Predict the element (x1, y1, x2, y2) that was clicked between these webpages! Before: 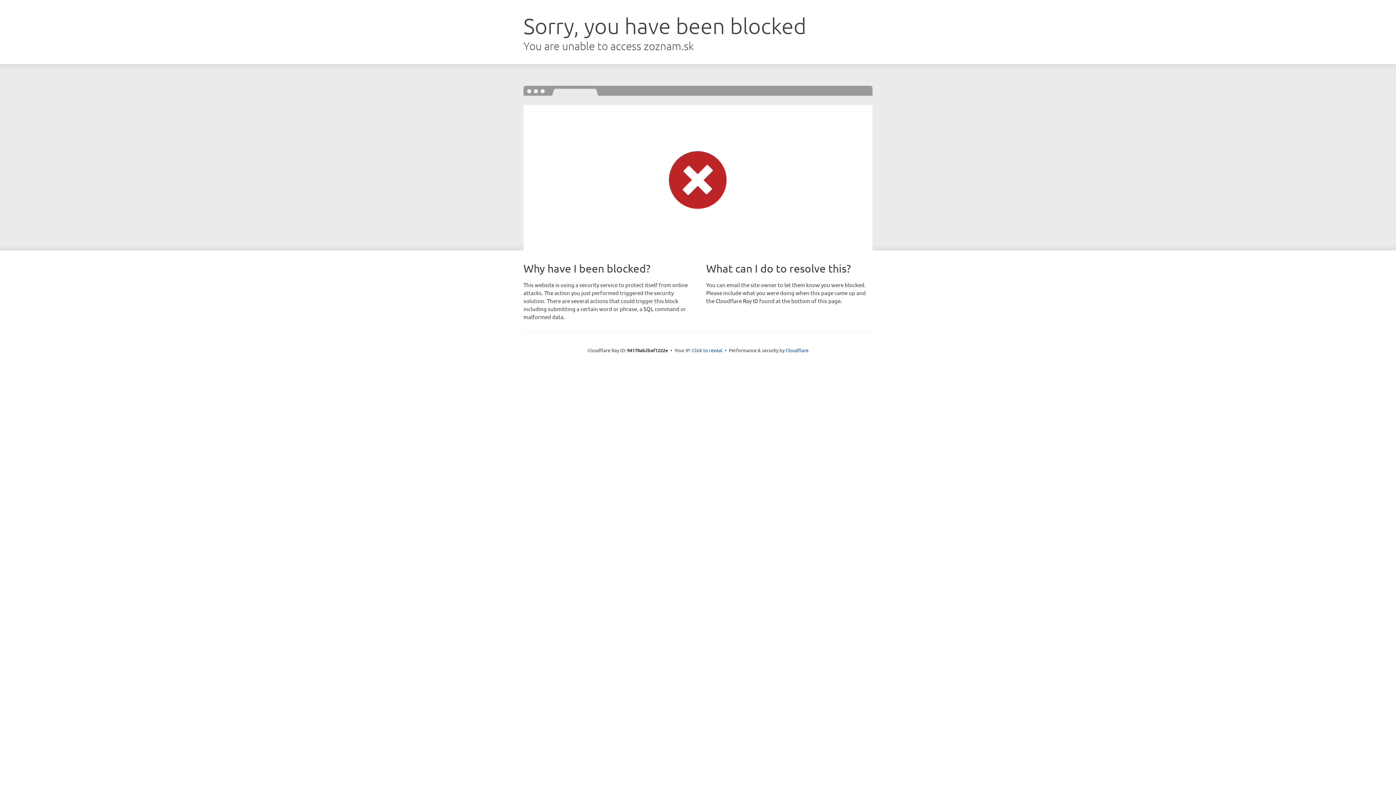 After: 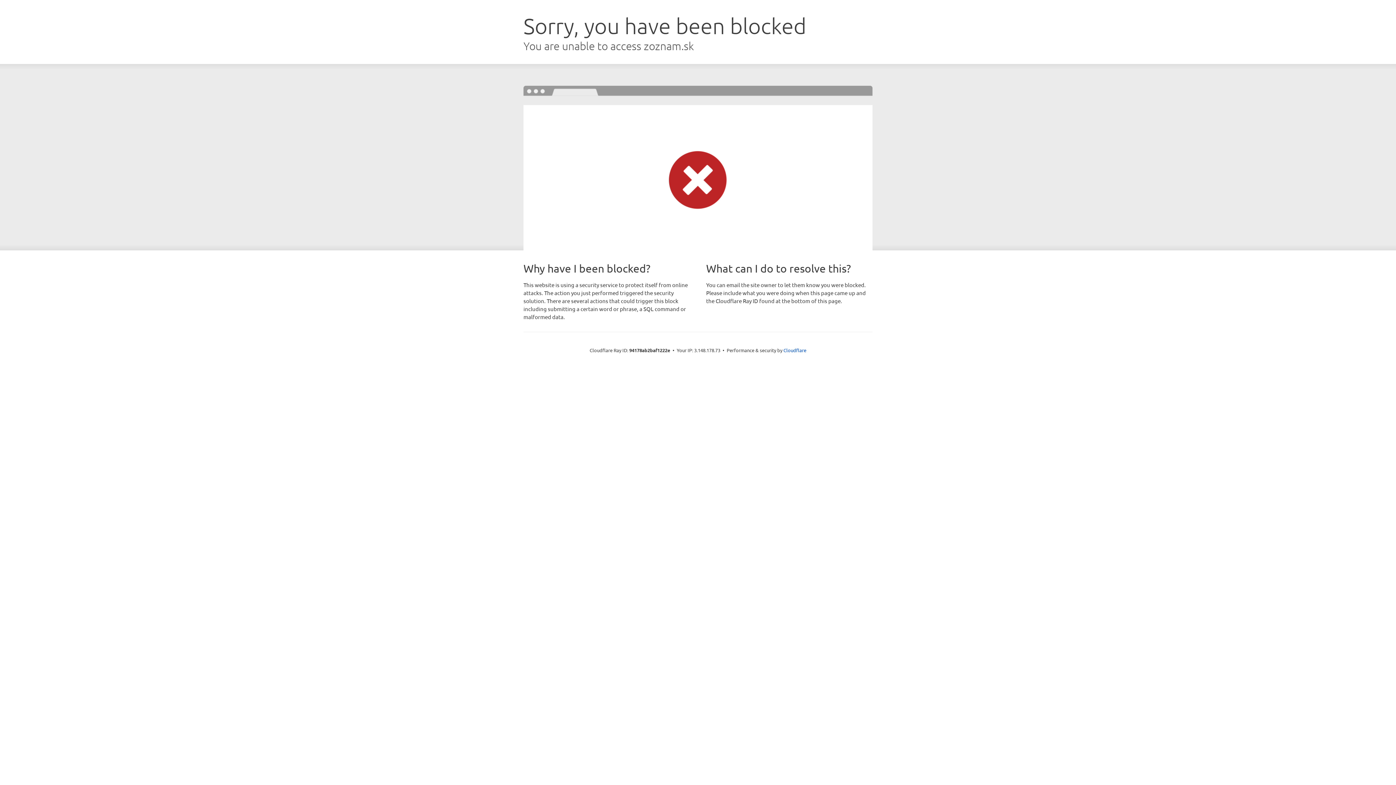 Action: label: Click to reveal bbox: (692, 346, 722, 353)